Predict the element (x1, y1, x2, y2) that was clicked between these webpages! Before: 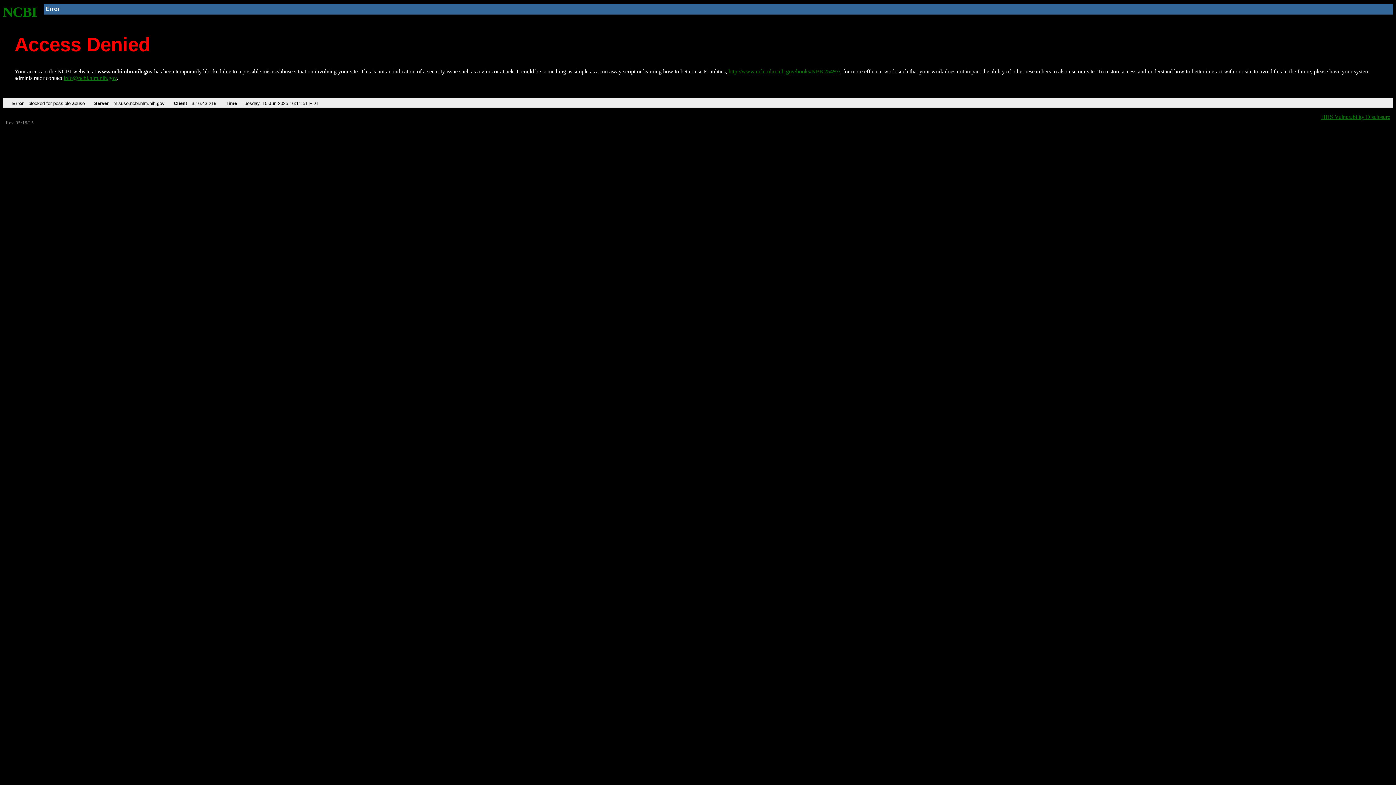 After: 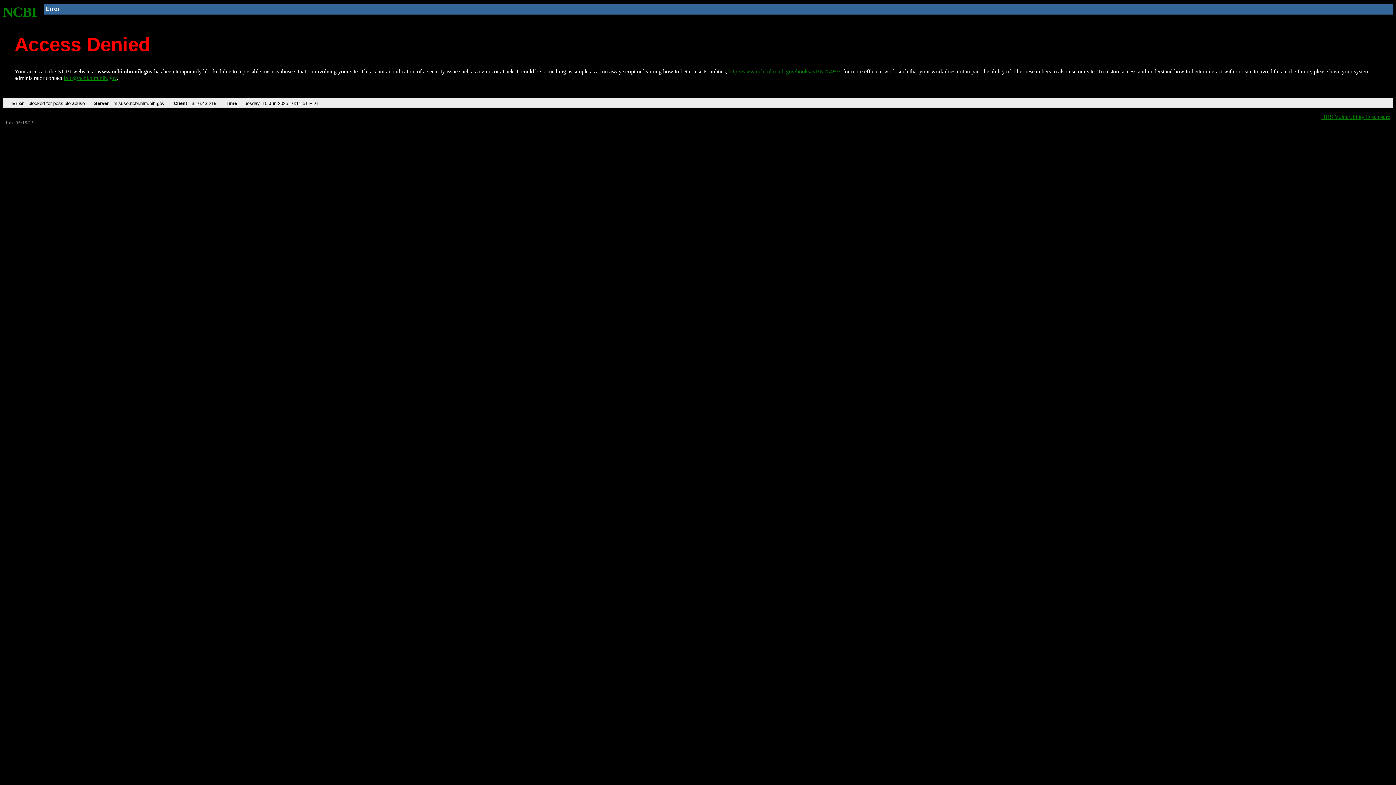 Action: label: info@ncbi.nlm.nih.gov bbox: (63, 75, 116, 81)